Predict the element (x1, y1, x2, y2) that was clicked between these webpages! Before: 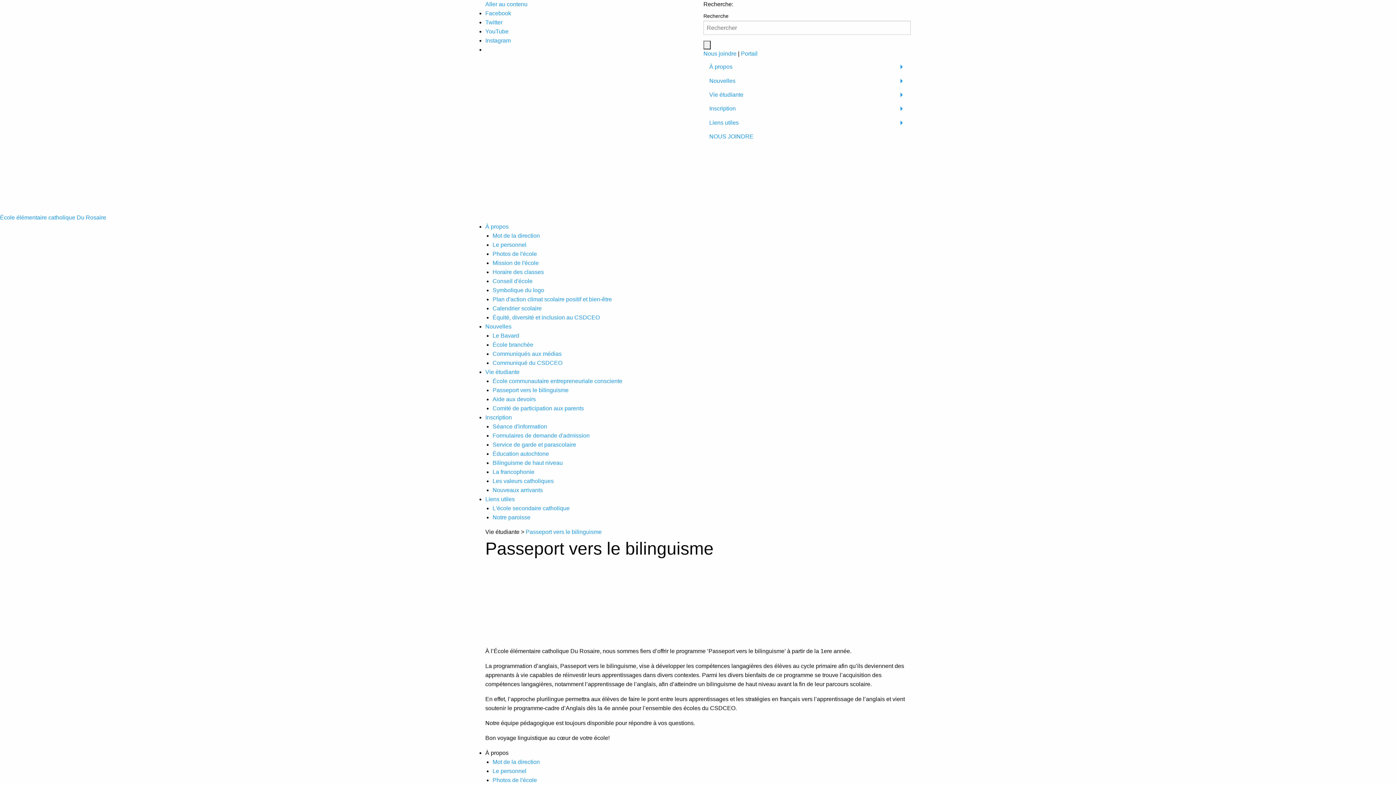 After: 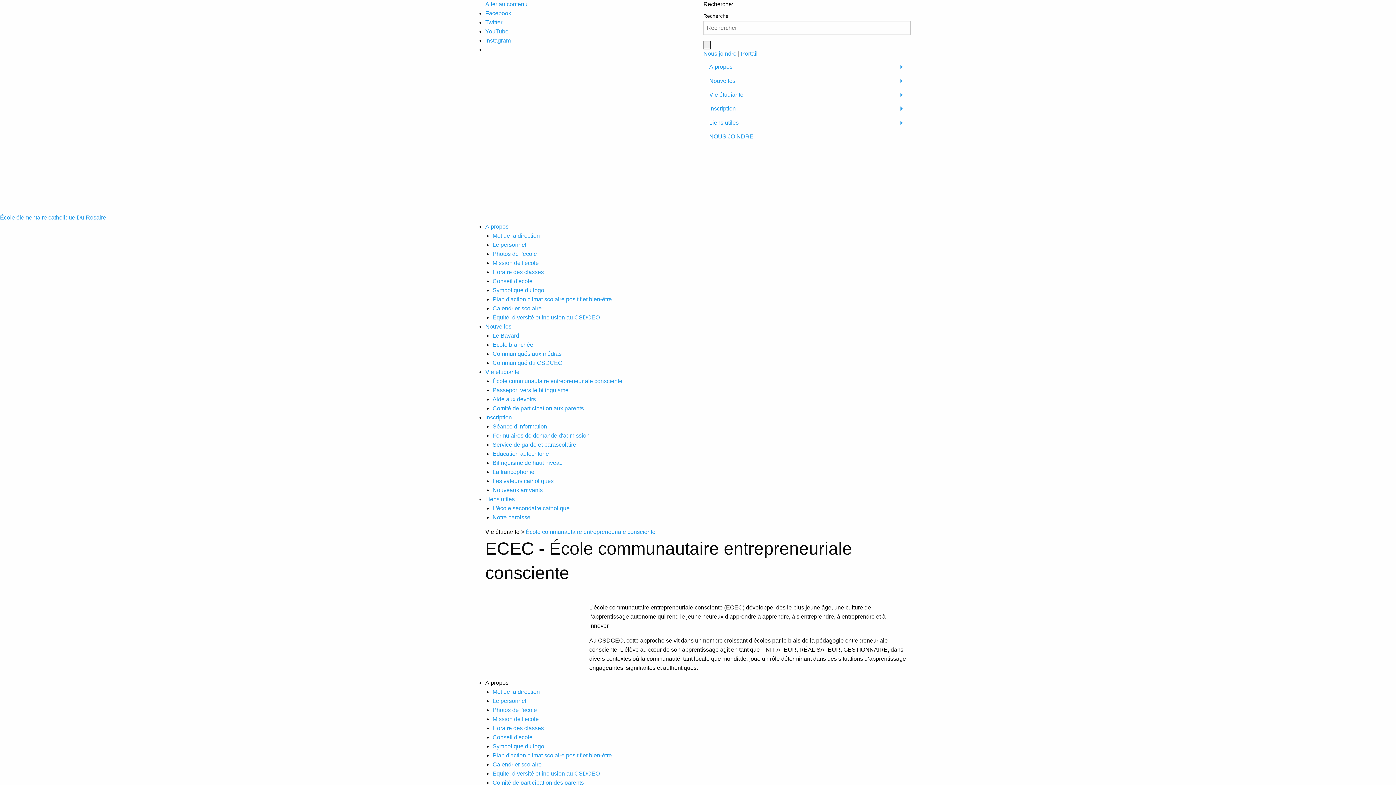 Action: label: École communautaire entrepreneuriale consciente bbox: (492, 378, 622, 384)